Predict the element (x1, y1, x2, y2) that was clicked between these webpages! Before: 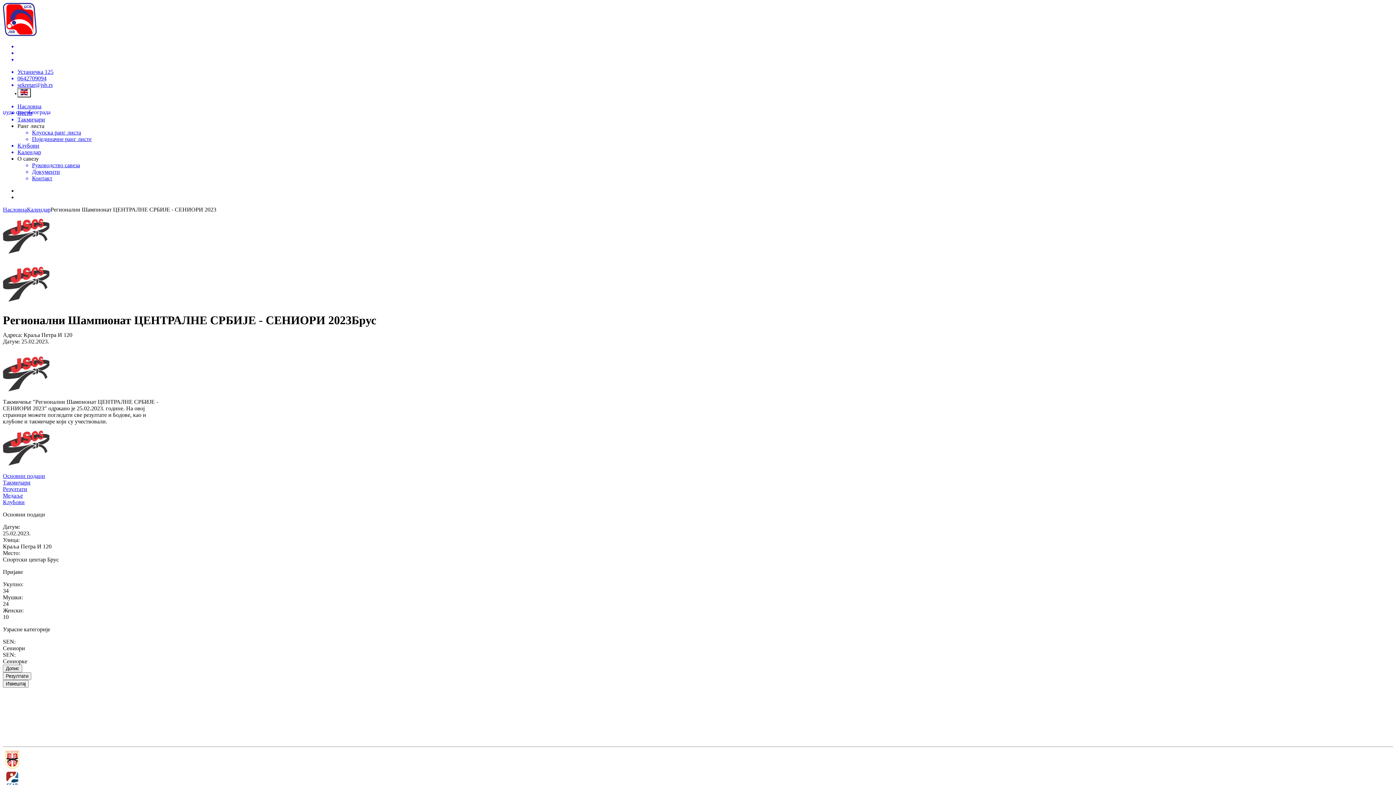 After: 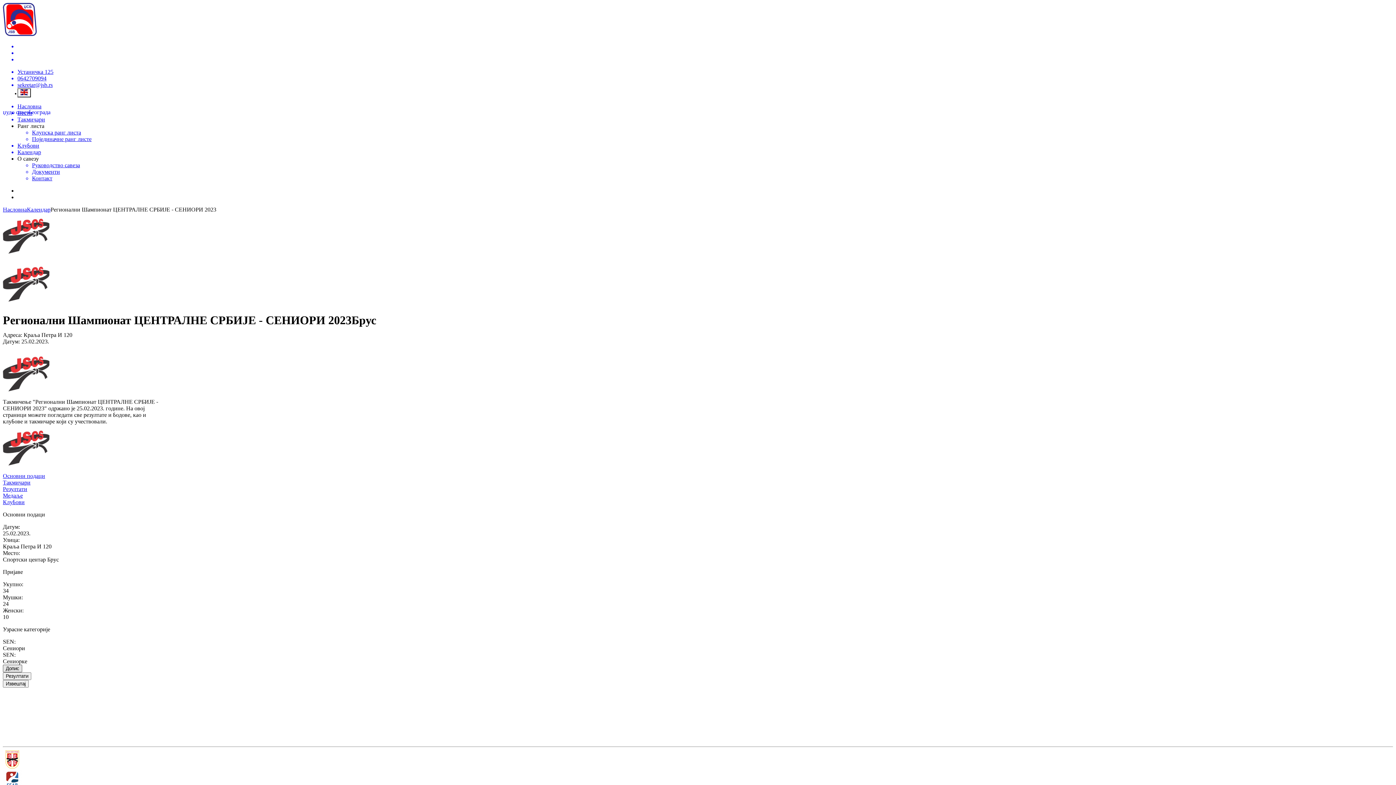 Action: label: Допис bbox: (2, 665, 22, 672)